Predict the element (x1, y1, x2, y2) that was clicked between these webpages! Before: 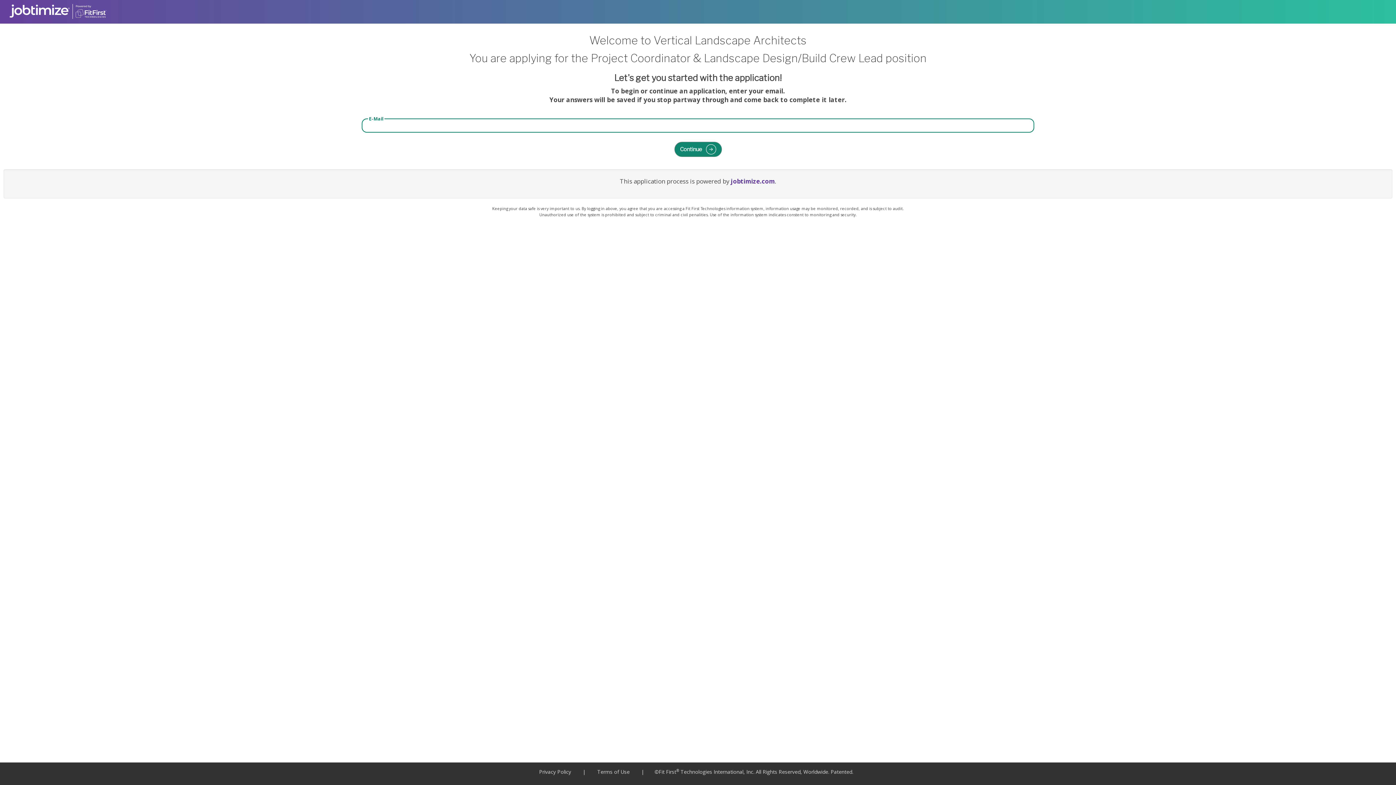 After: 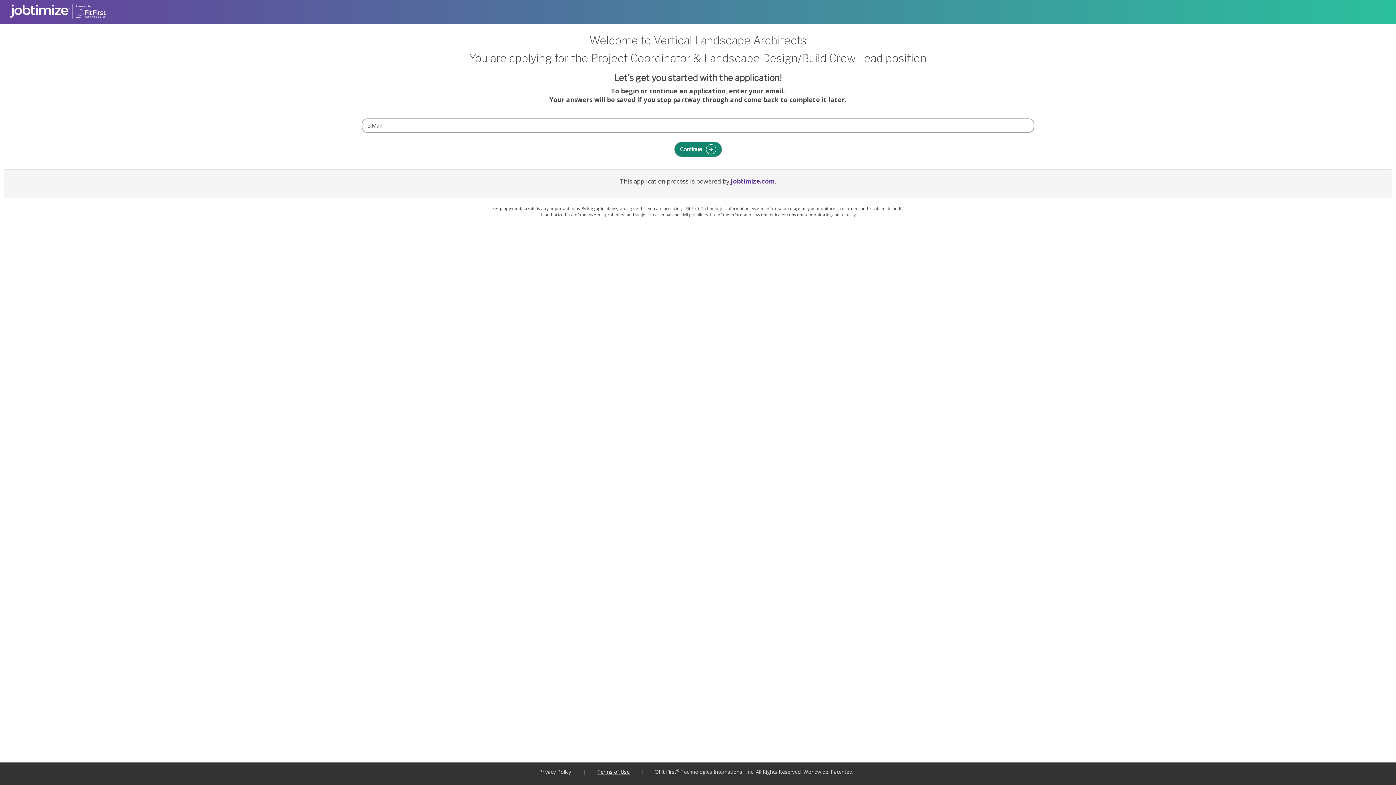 Action: label: Terms of Use bbox: (597, 768, 629, 775)